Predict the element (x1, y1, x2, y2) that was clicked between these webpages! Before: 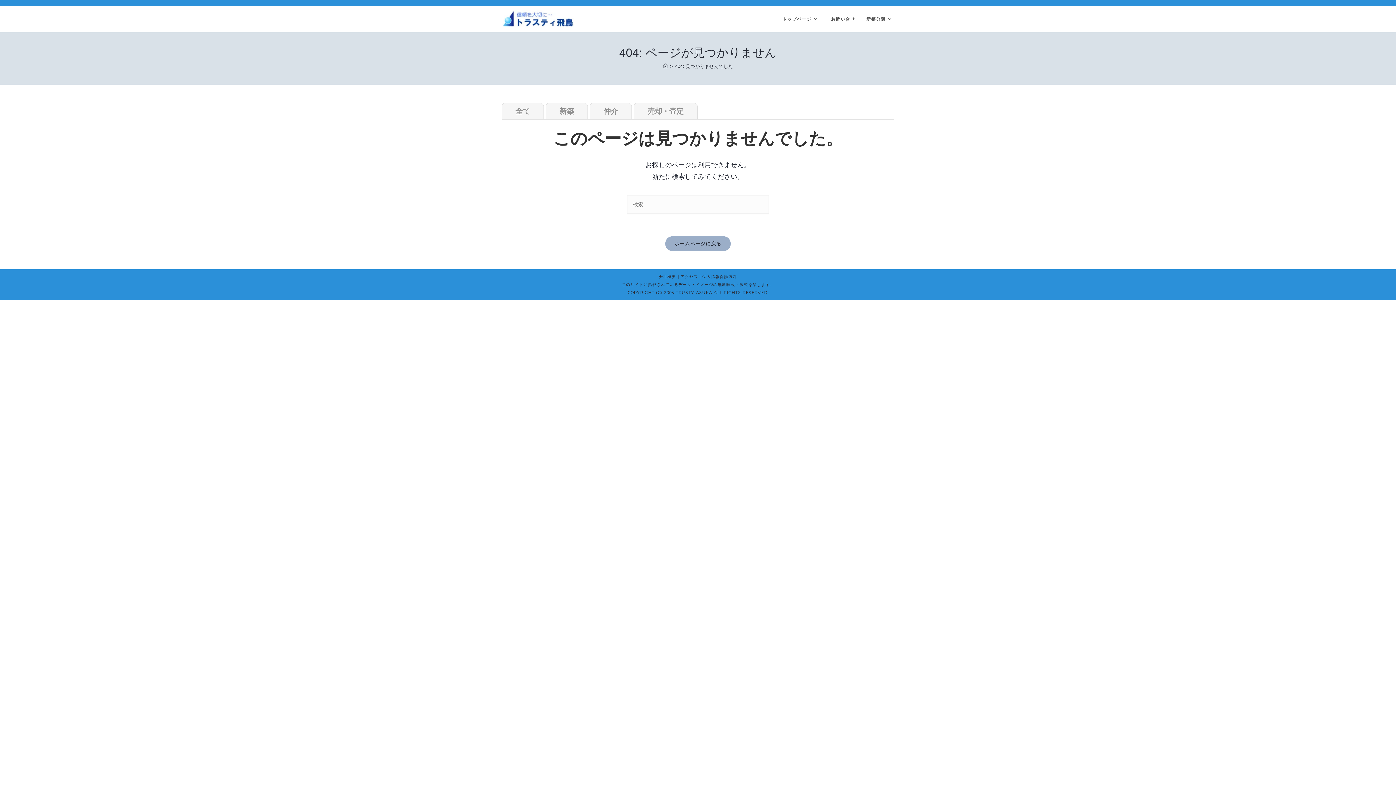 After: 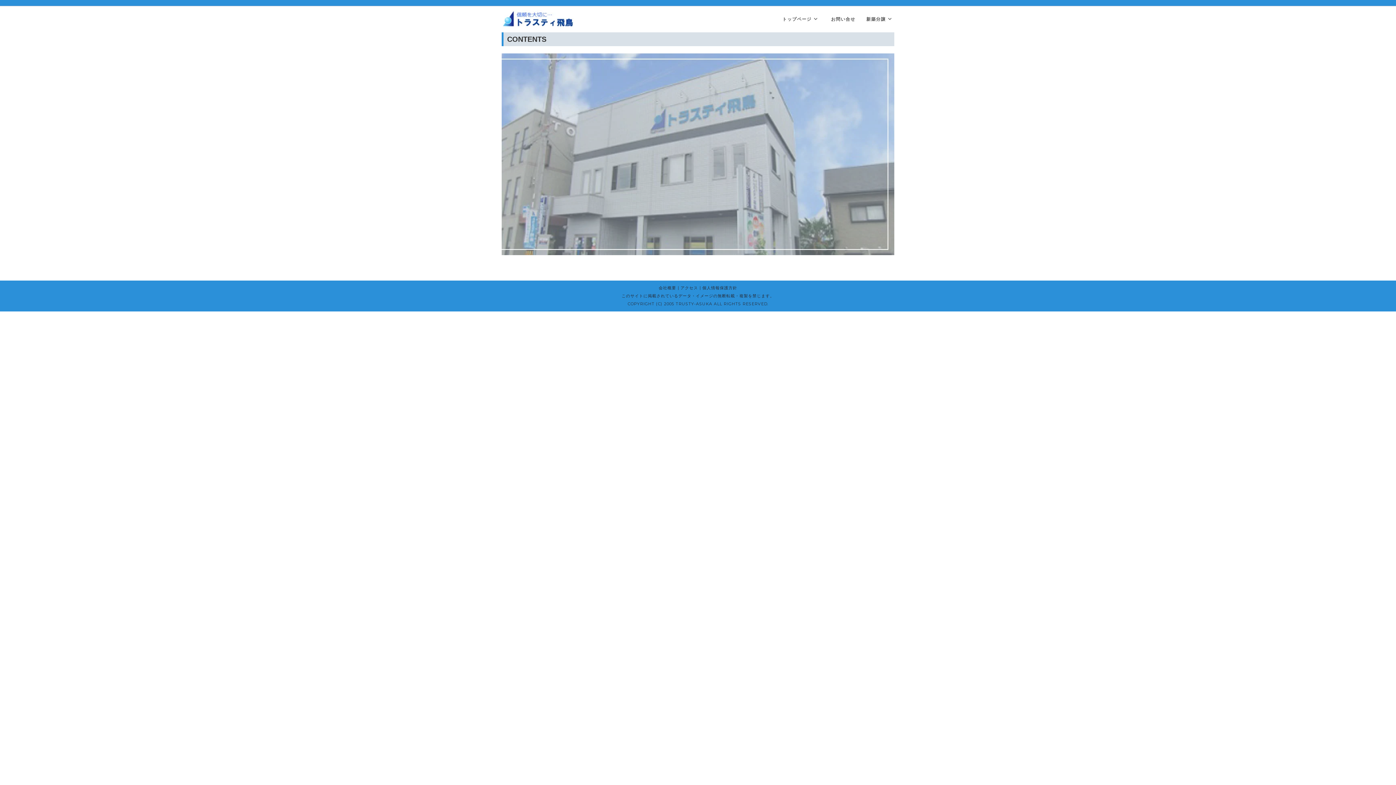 Action: label: ホーム bbox: (663, 63, 668, 69)